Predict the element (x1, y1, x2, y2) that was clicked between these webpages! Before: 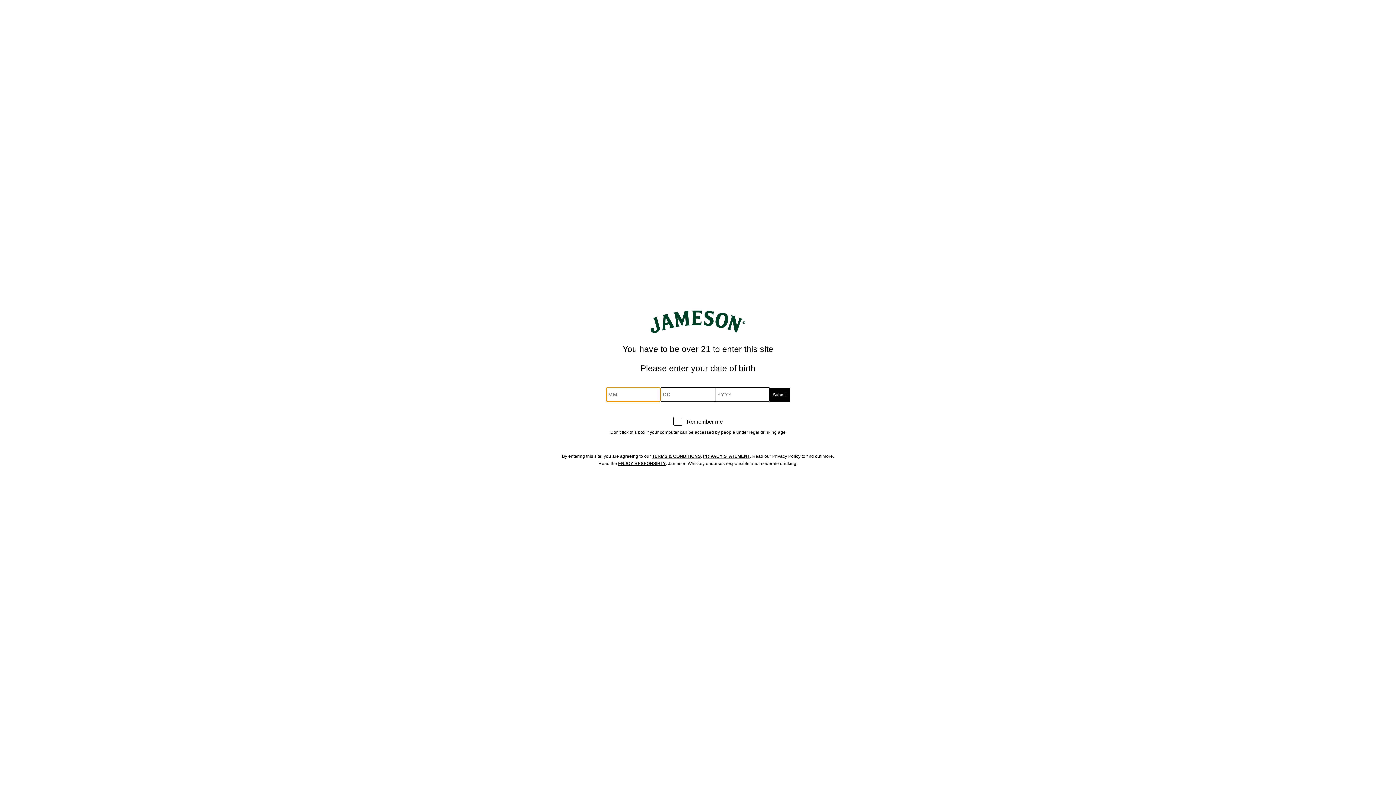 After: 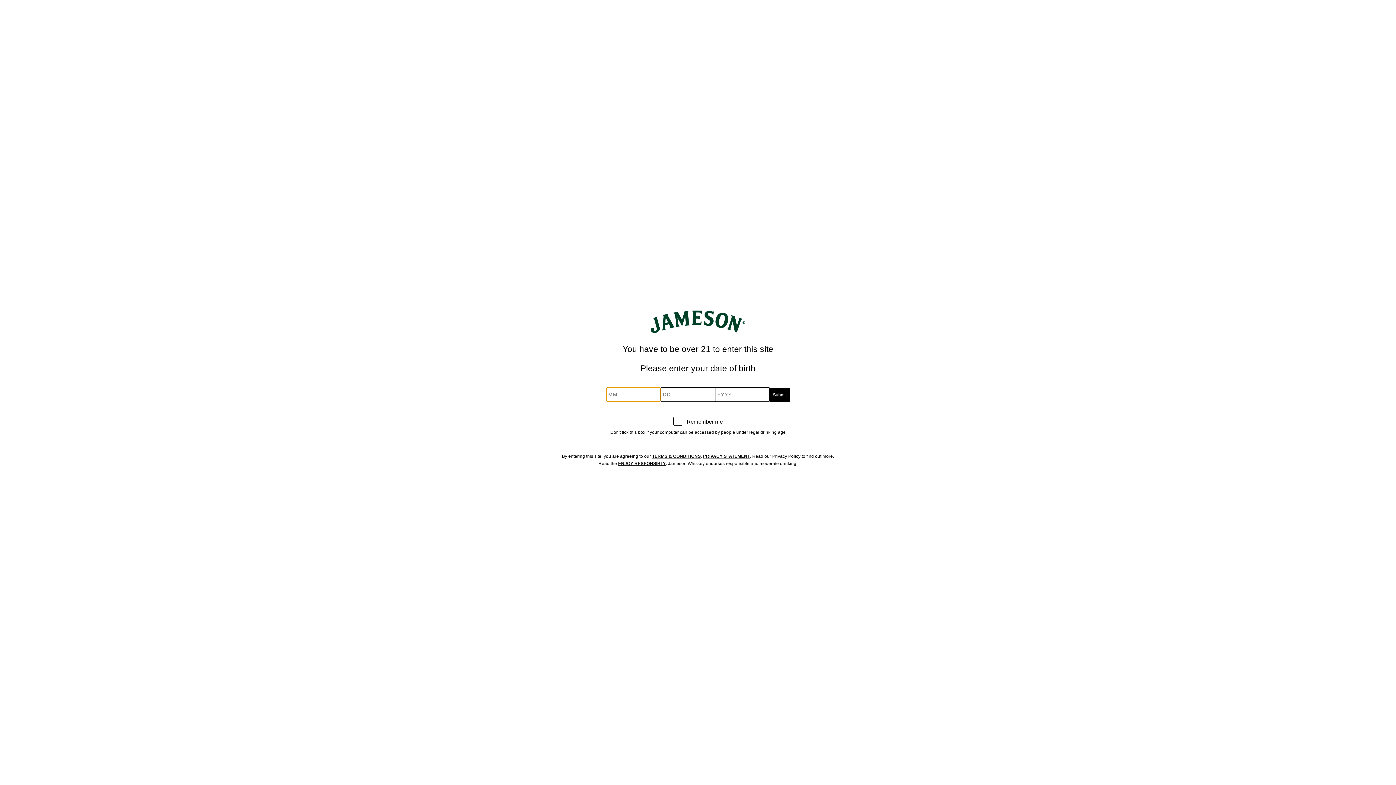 Action: label: ENJOY RESPONSIBLY bbox: (618, 461, 665, 466)